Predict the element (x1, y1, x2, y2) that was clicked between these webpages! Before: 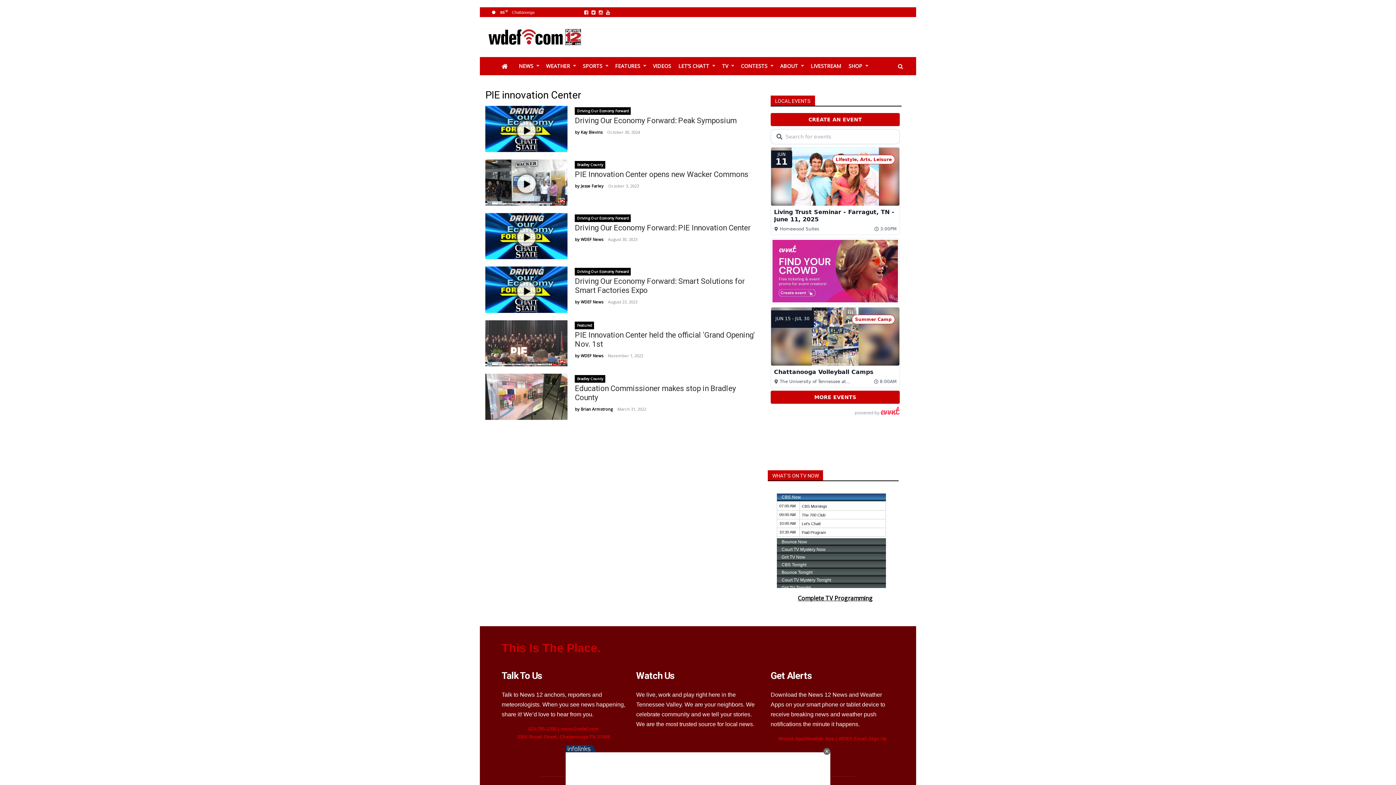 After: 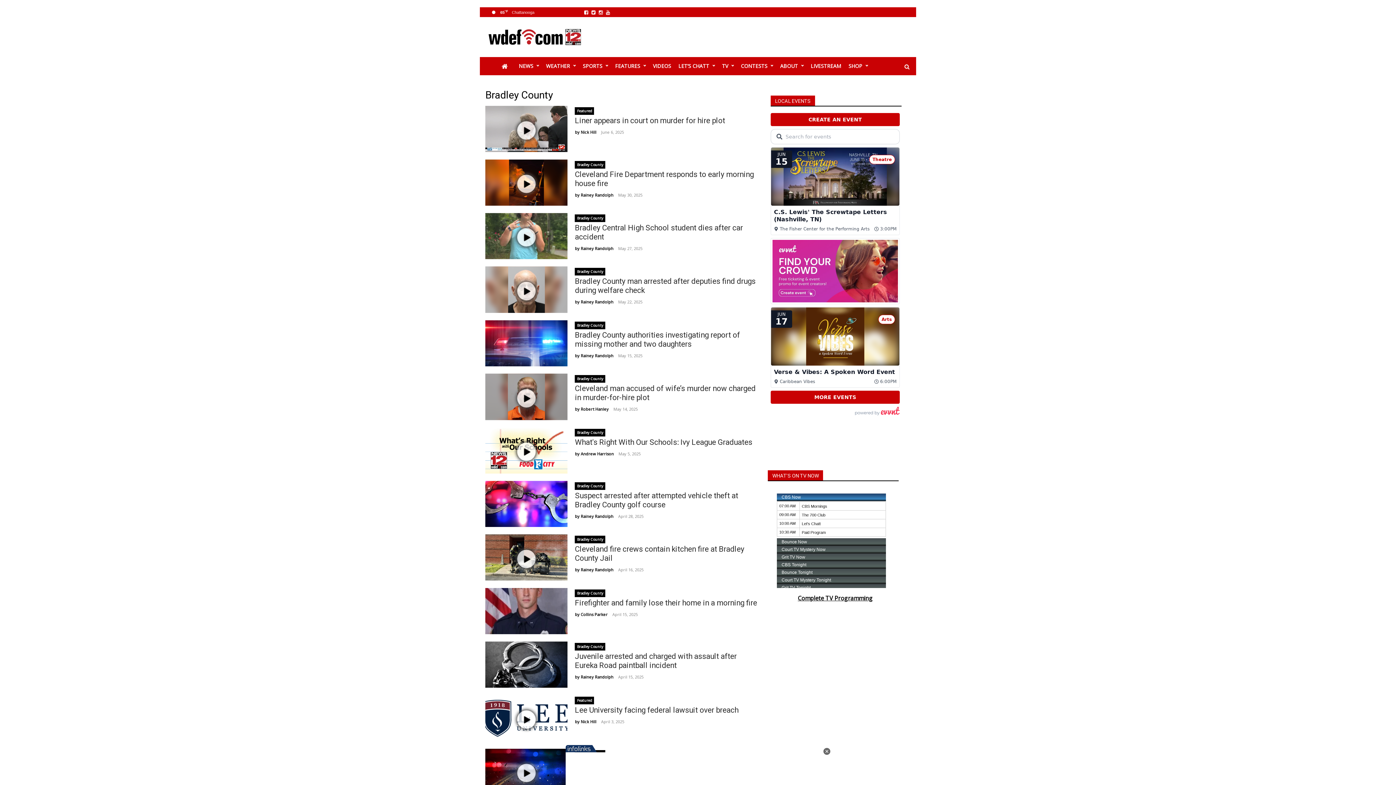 Action: bbox: (575, 375, 605, 382) label: Bradley County